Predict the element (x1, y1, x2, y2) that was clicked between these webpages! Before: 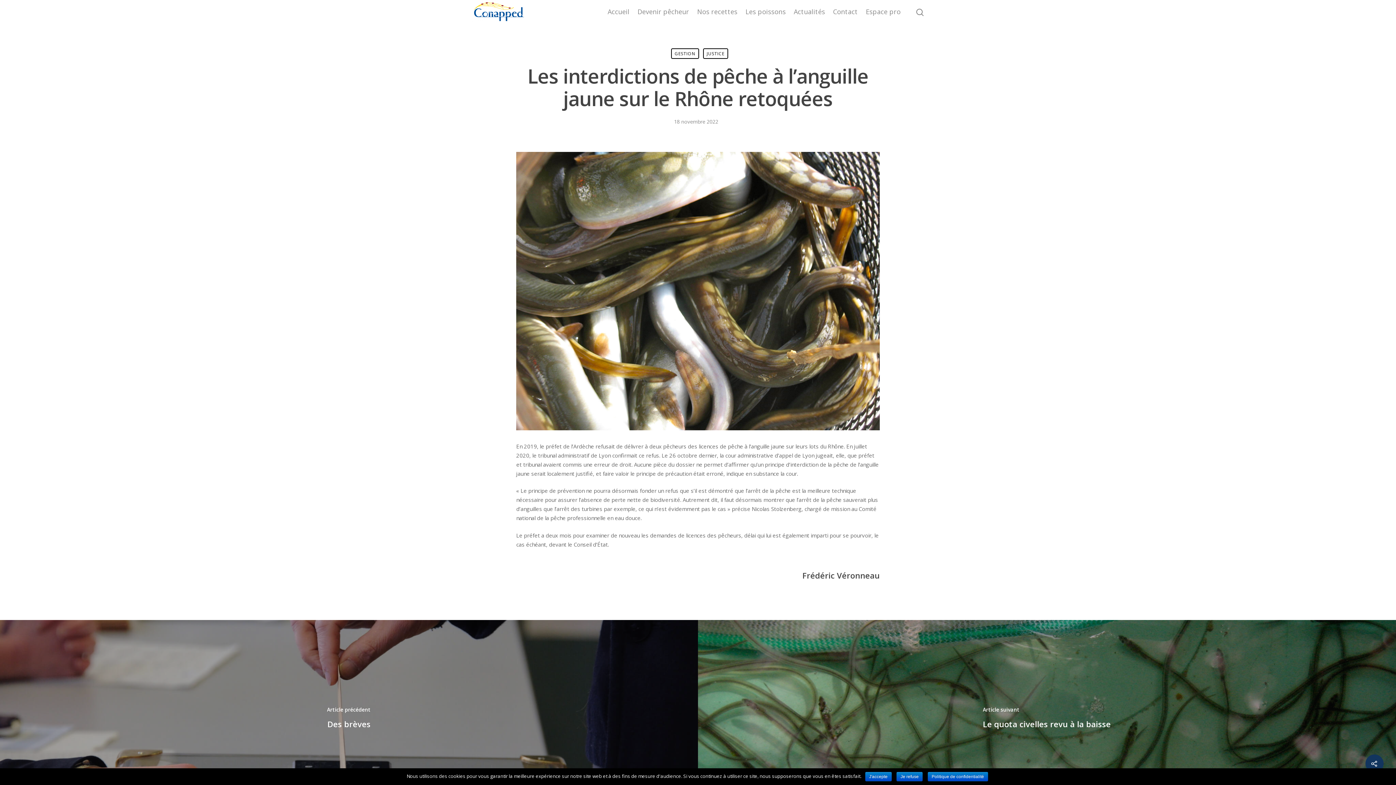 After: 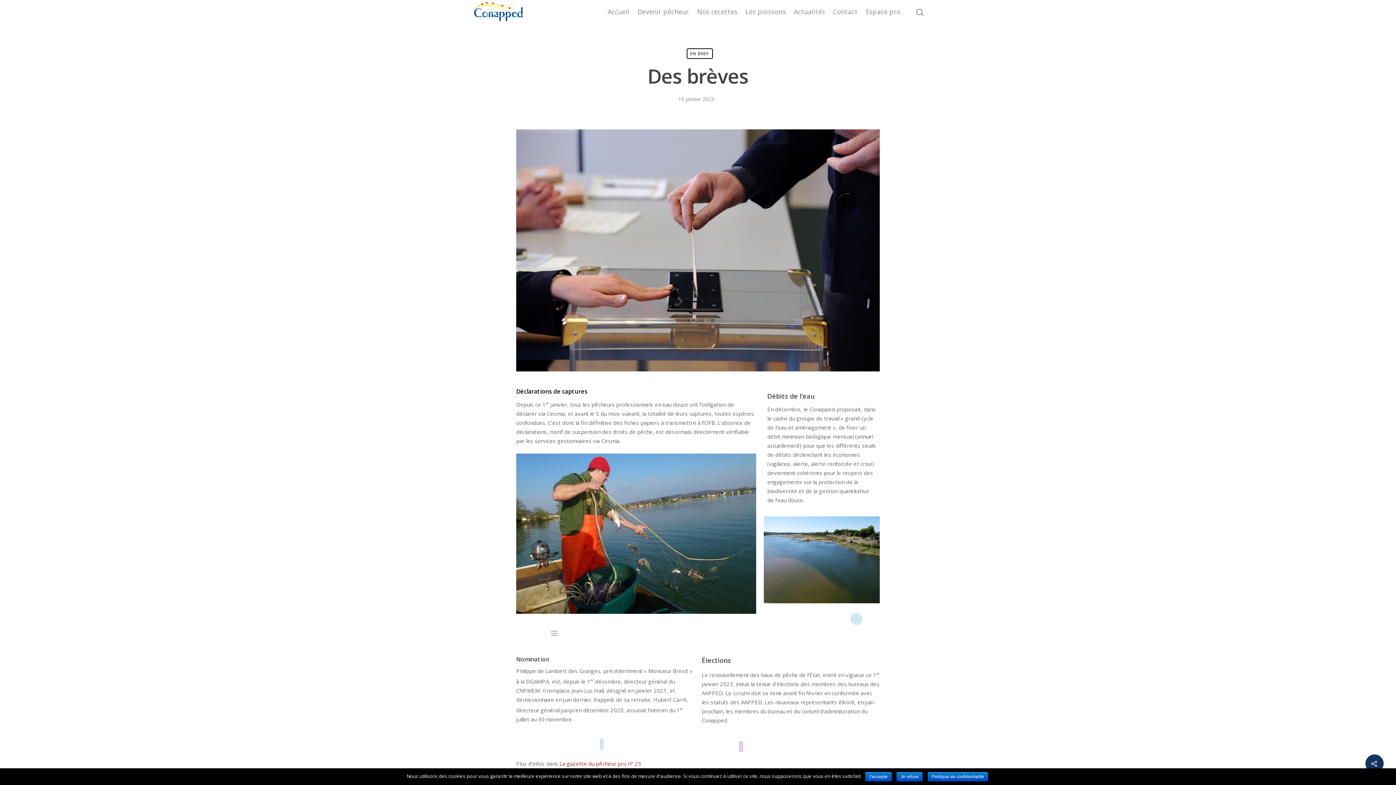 Action: bbox: (0, 620, 698, 818)